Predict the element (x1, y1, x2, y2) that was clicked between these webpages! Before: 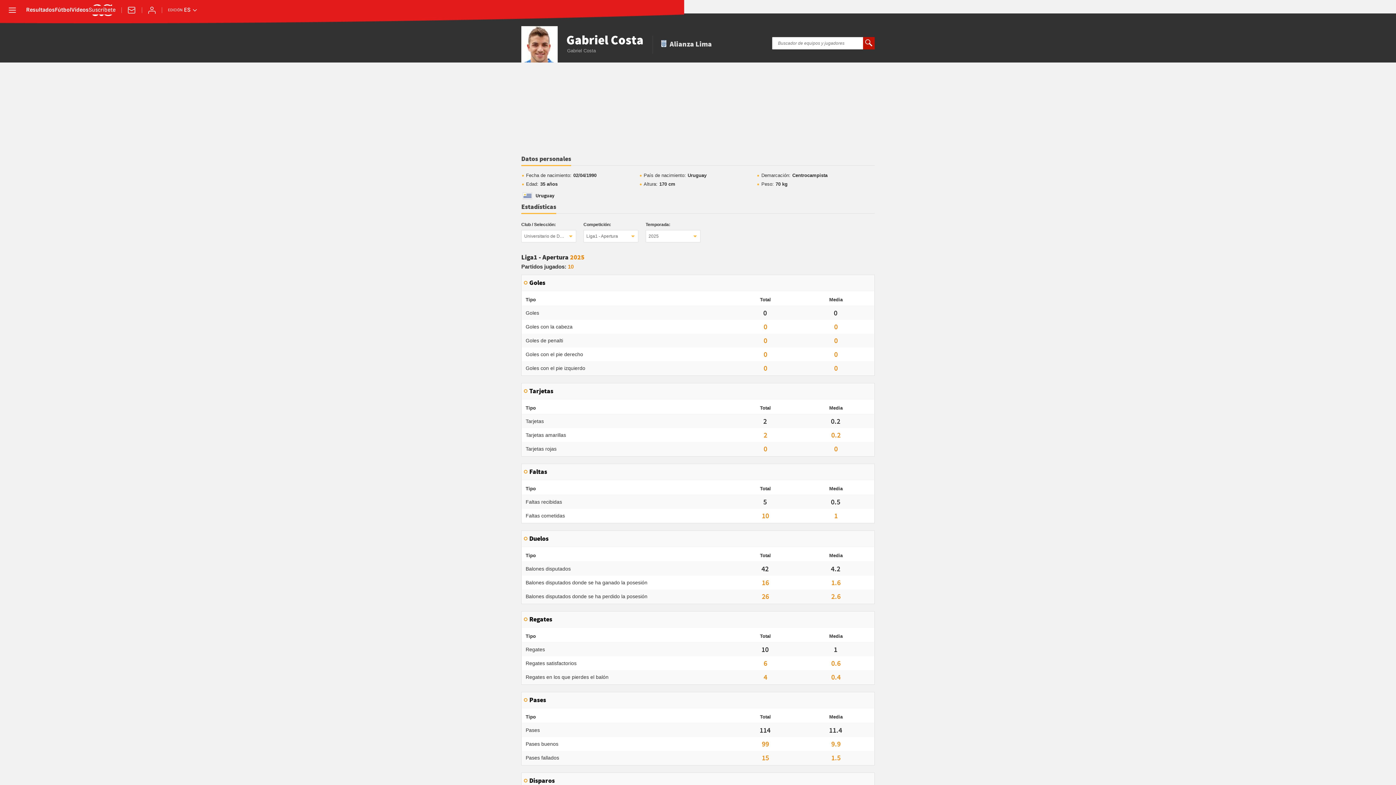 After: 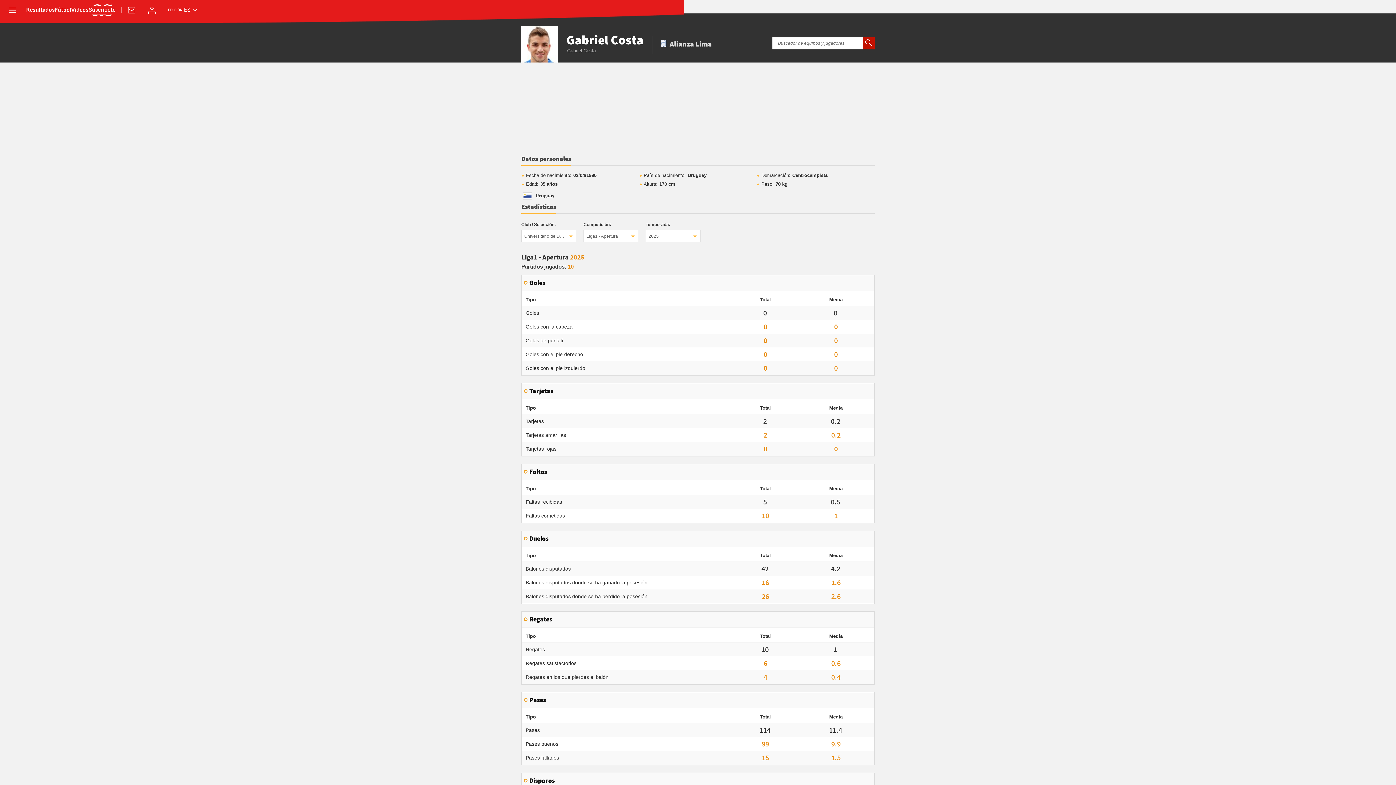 Action: bbox: (521, 203, 556, 214) label: Estadísticas